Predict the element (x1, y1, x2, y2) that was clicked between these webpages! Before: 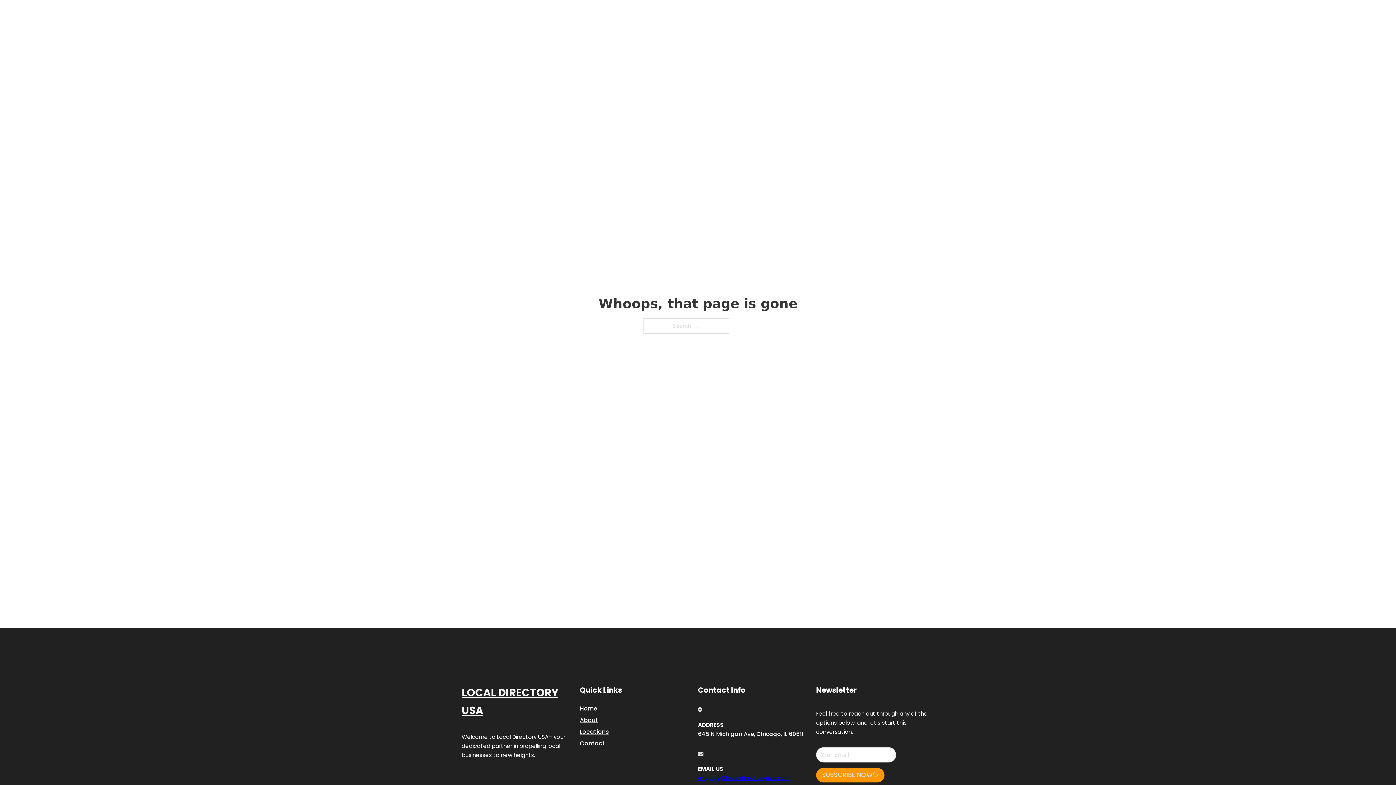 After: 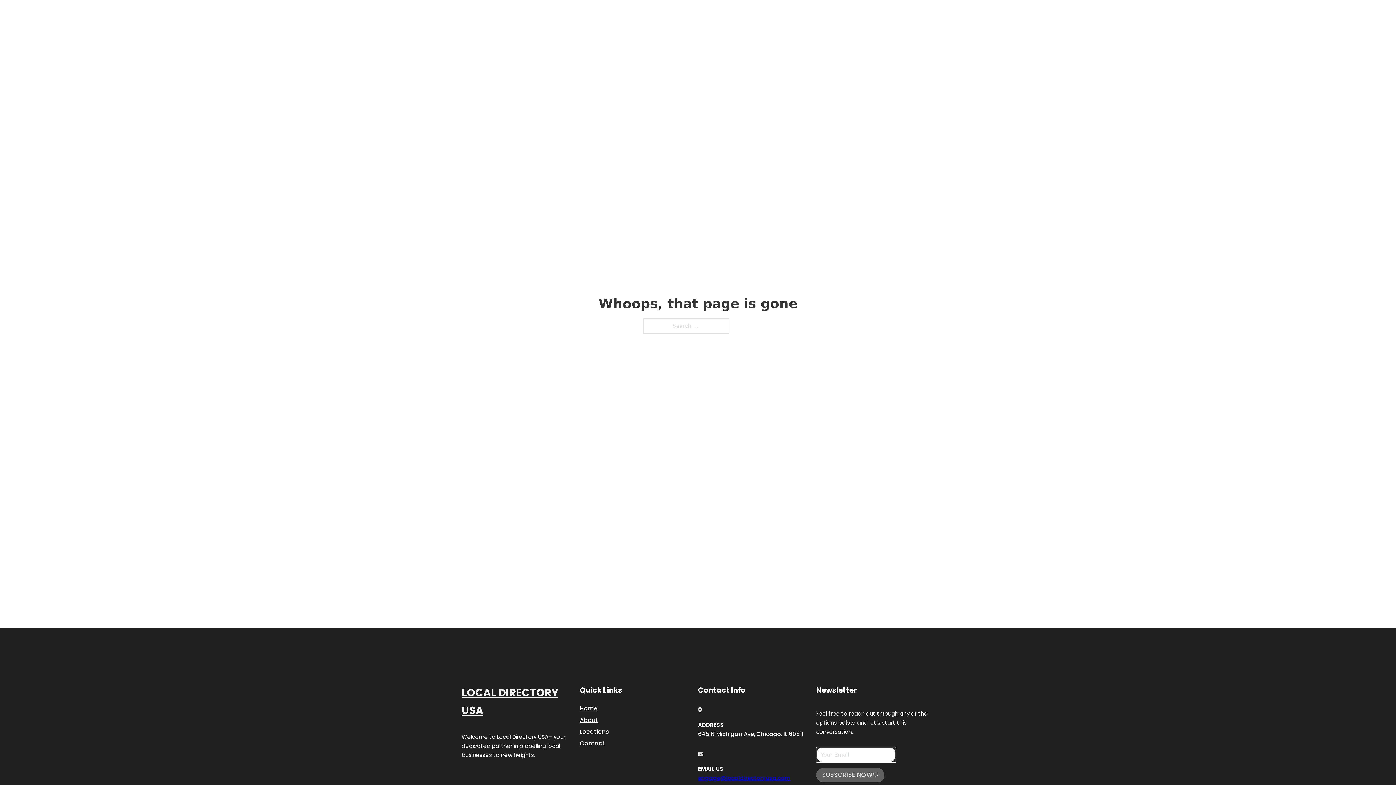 Action: bbox: (816, 768, 884, 782) label: SUBSCRIBE NOW